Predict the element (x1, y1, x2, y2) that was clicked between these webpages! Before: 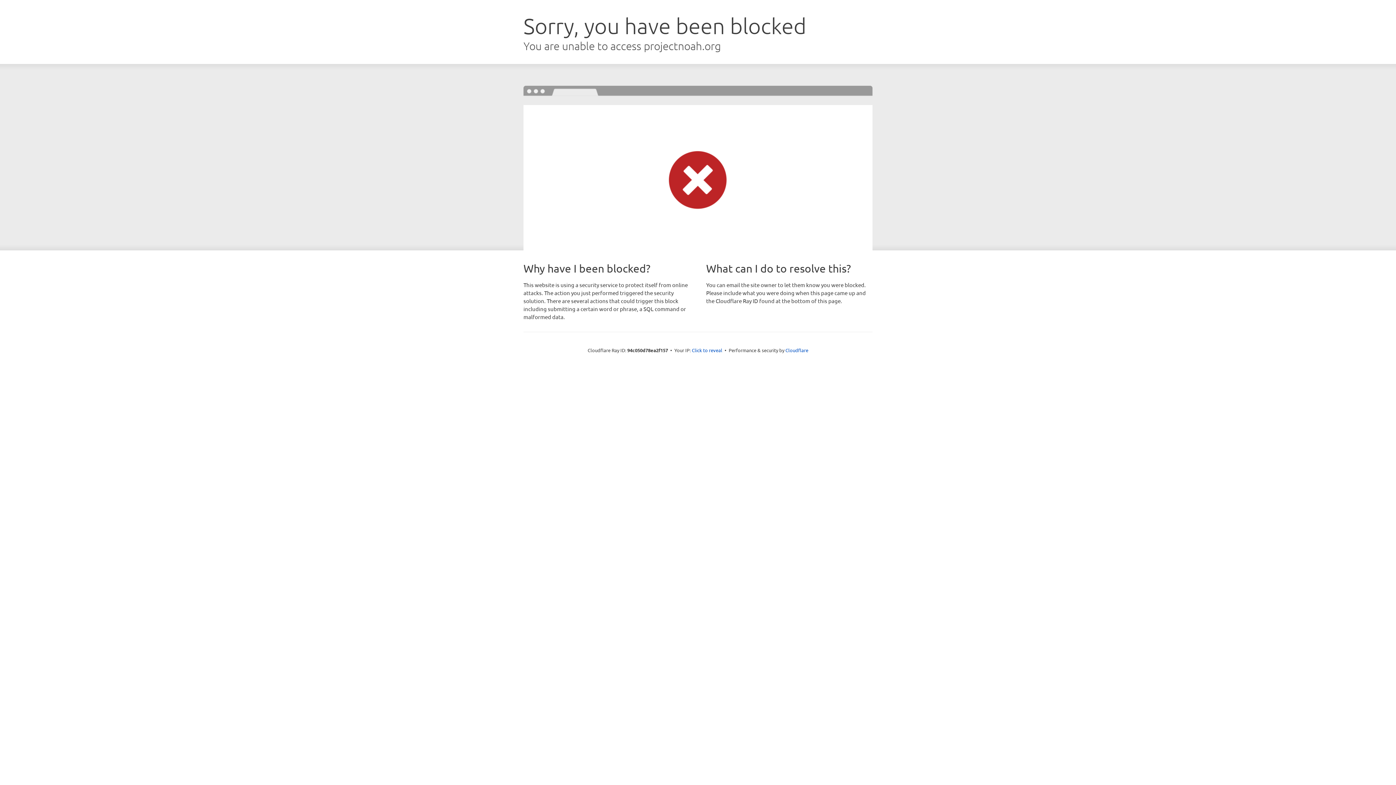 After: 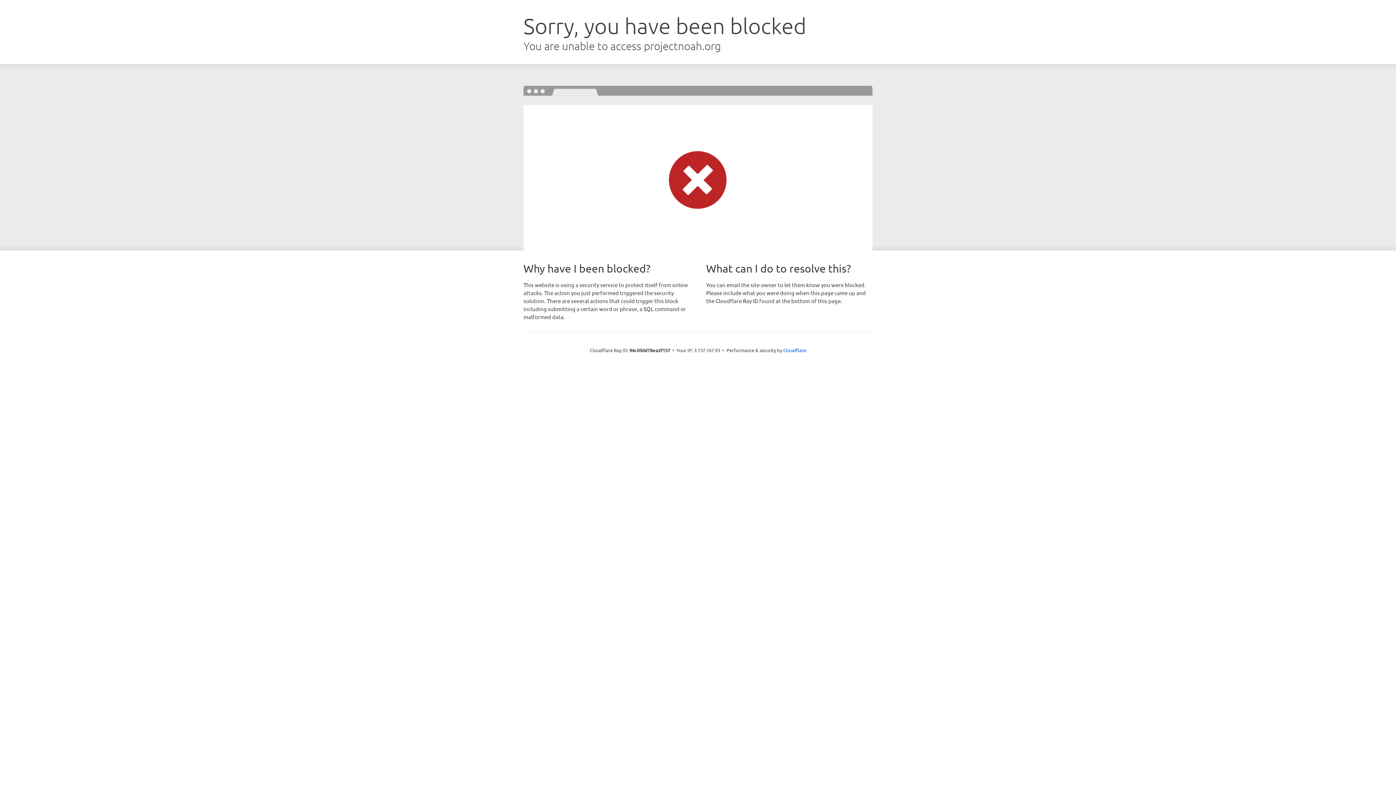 Action: bbox: (692, 346, 722, 353) label: Click to reveal